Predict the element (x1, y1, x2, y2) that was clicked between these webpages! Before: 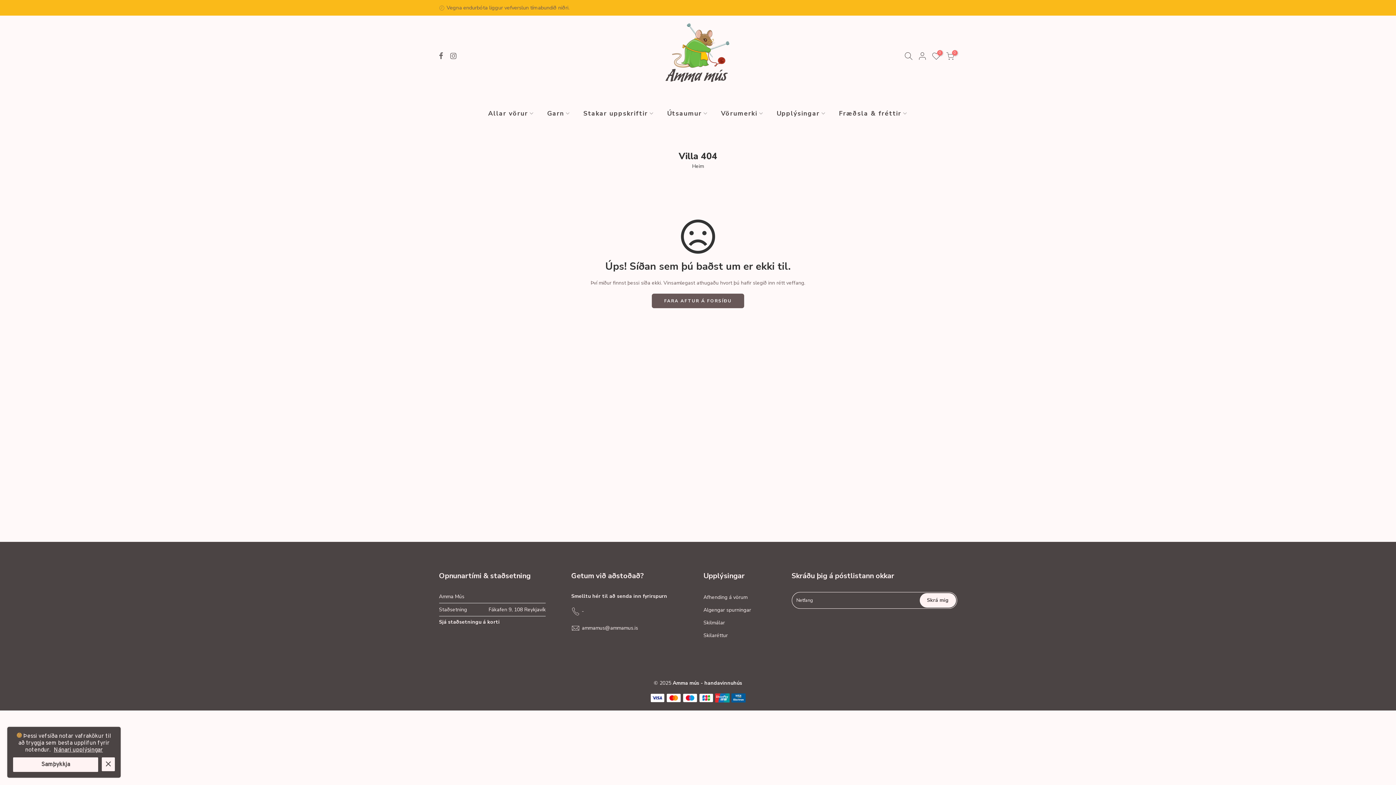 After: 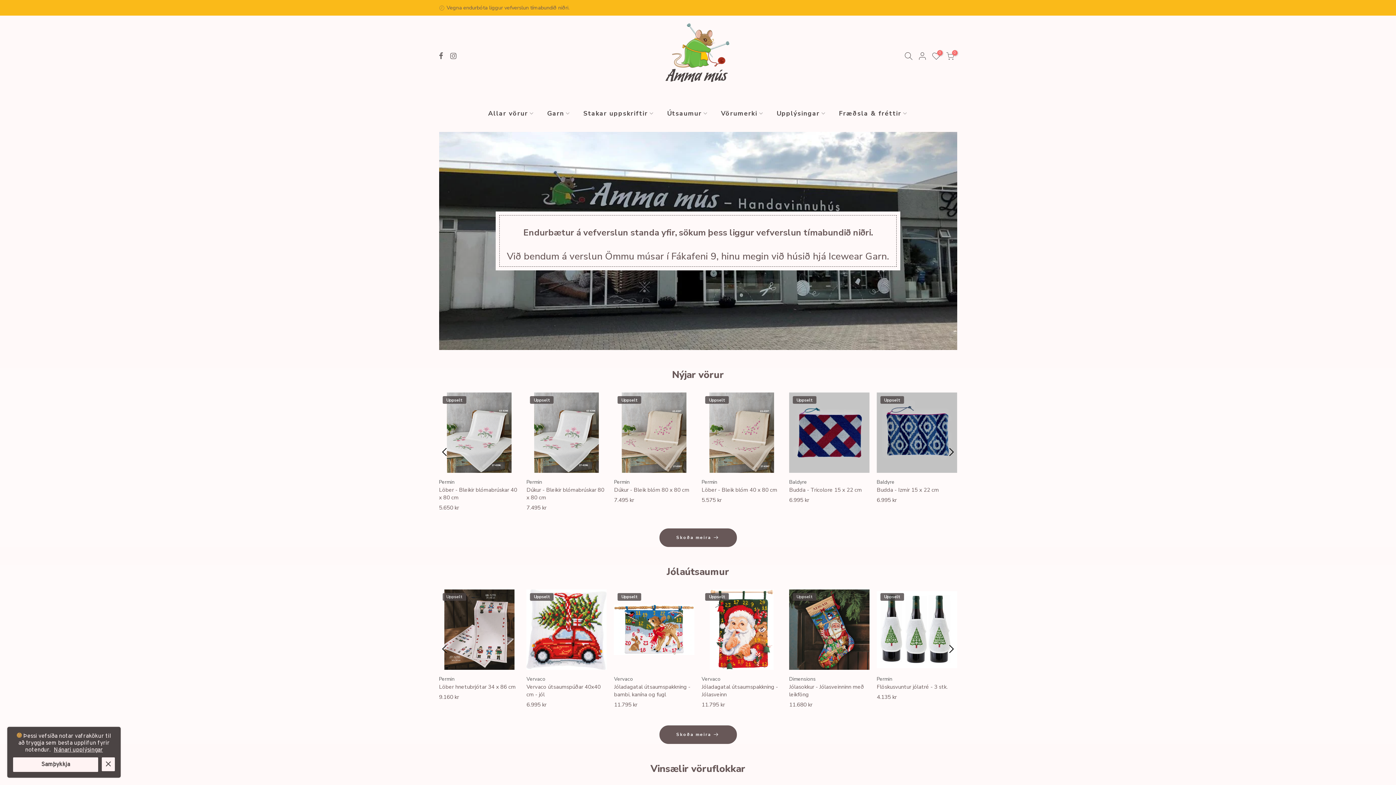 Action: bbox: (692, 162, 704, 170) label: Heim